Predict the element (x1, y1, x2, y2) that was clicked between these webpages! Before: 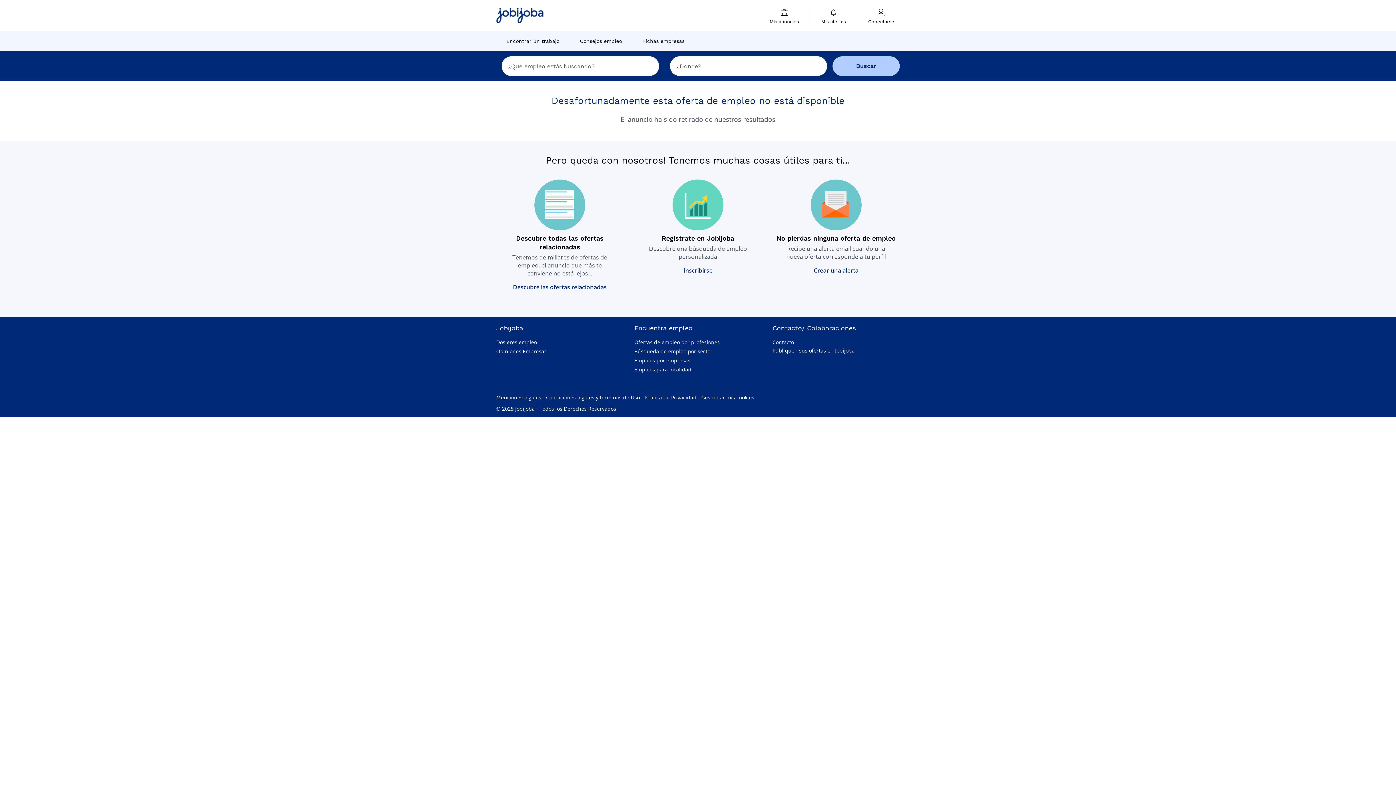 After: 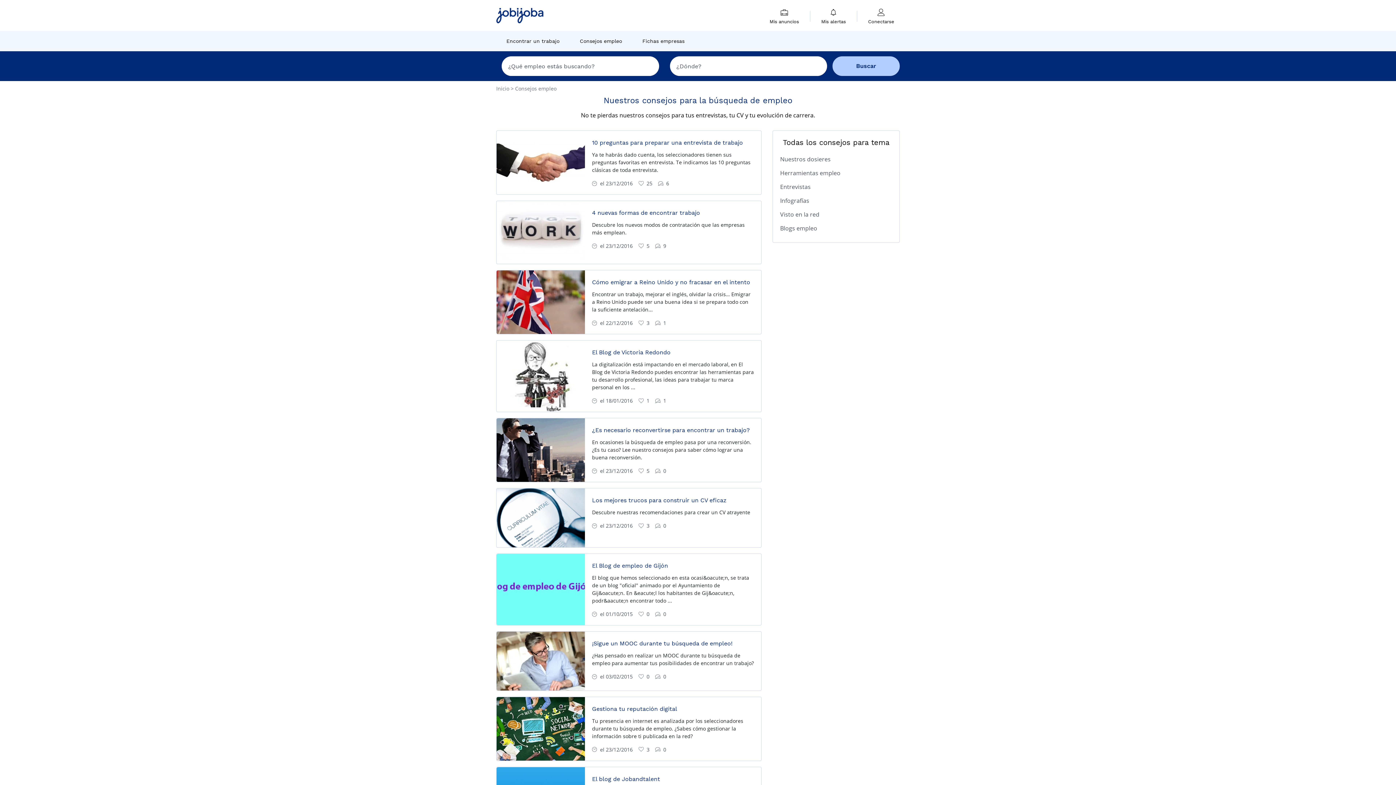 Action: label: Consejos empleo bbox: (574, 30, 628, 51)